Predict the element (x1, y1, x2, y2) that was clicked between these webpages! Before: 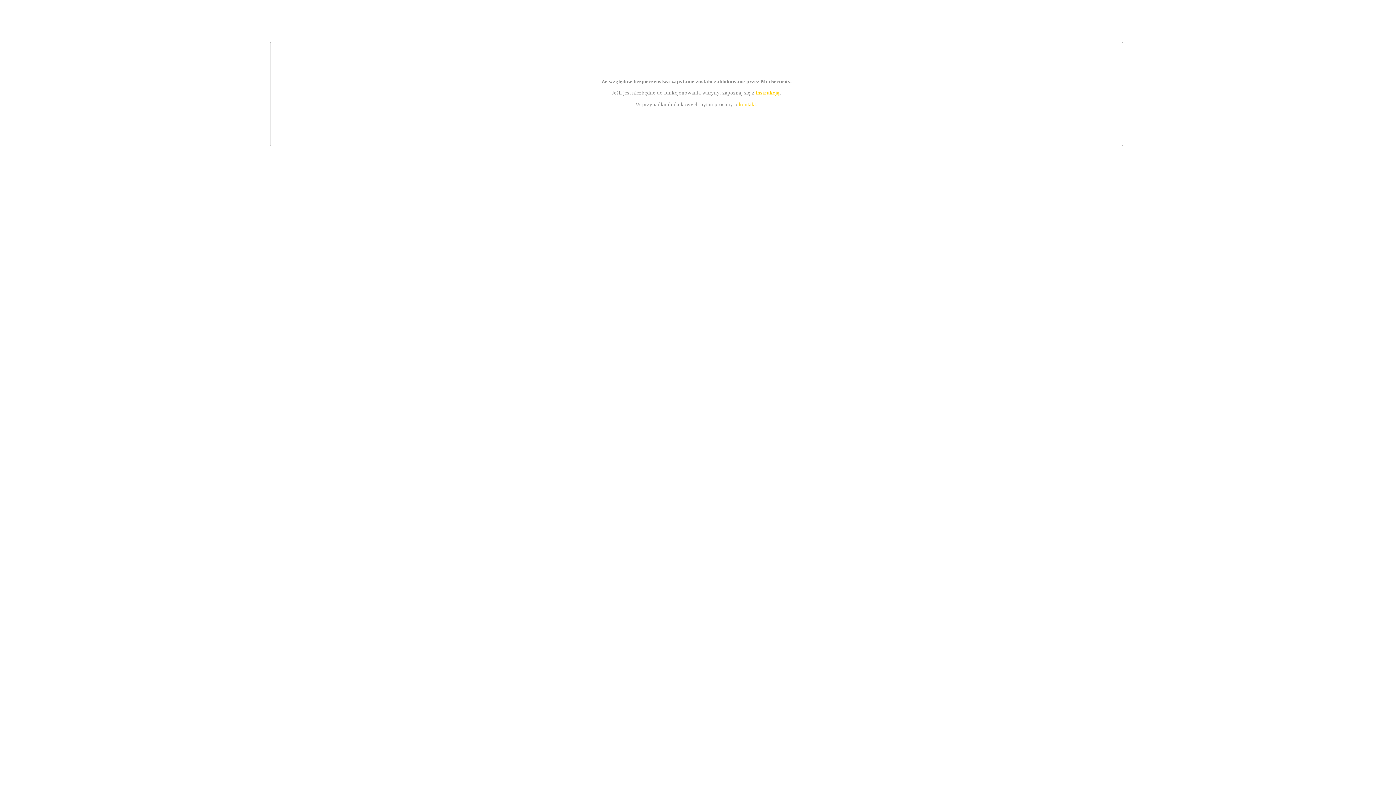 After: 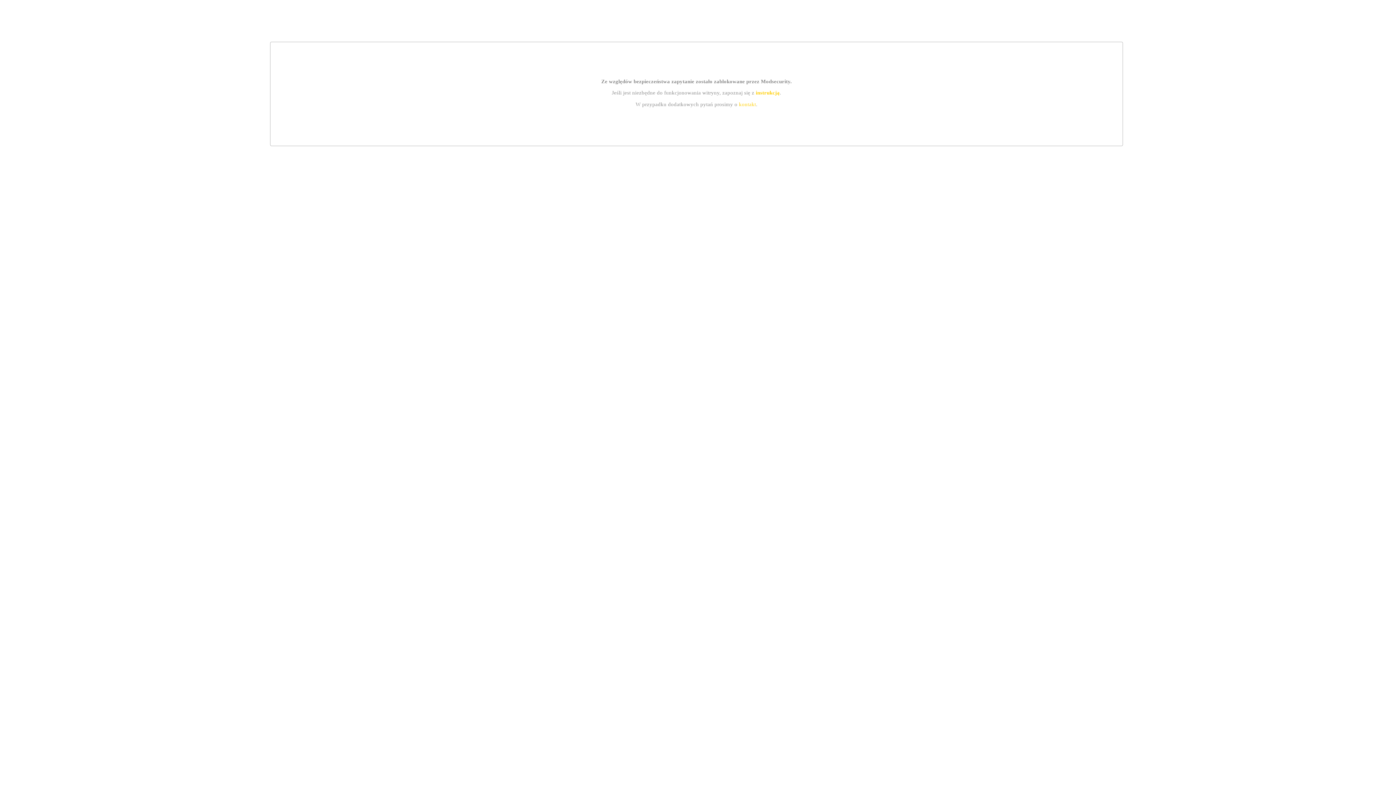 Action: bbox: (739, 101, 756, 107) label: kontakt